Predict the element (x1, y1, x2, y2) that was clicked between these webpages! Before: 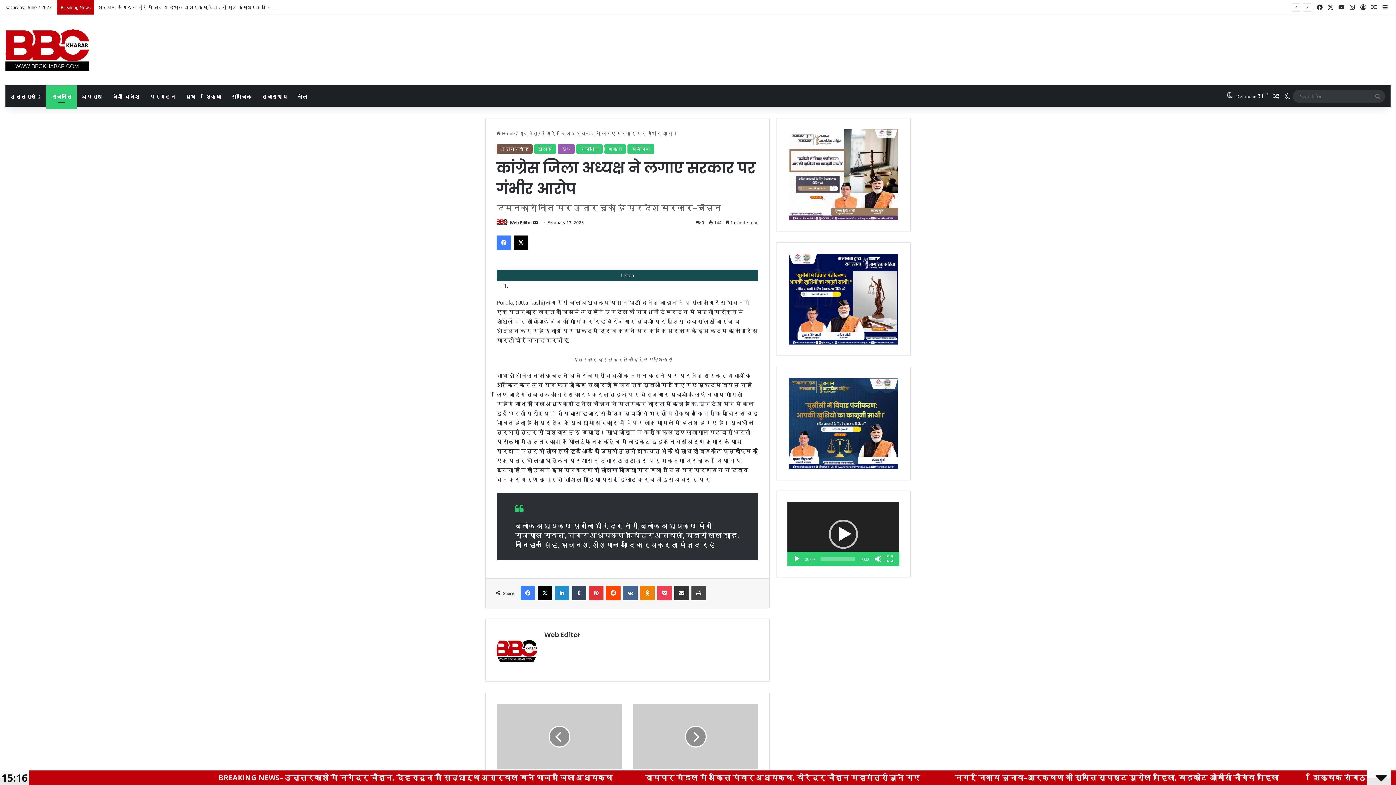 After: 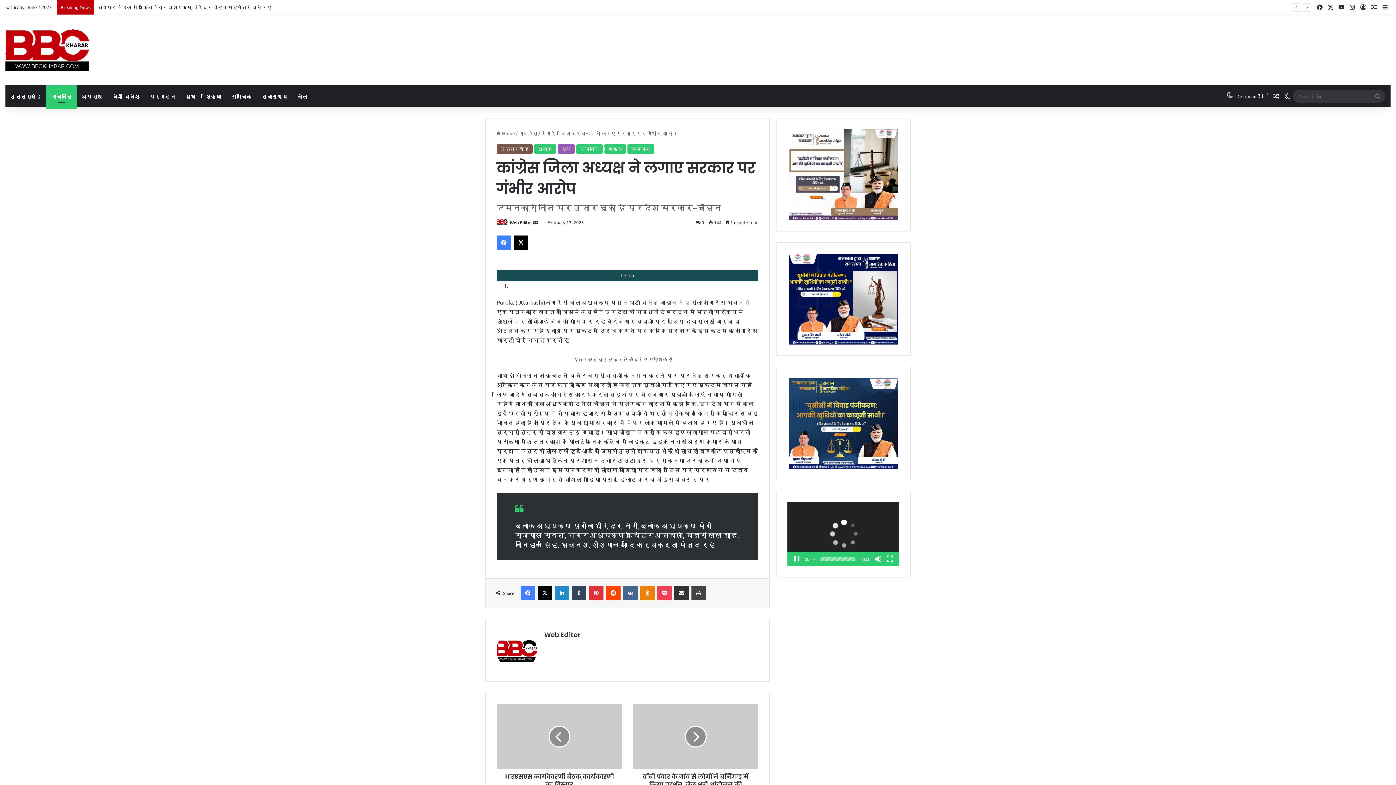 Action: bbox: (793, 555, 800, 562) label: Play